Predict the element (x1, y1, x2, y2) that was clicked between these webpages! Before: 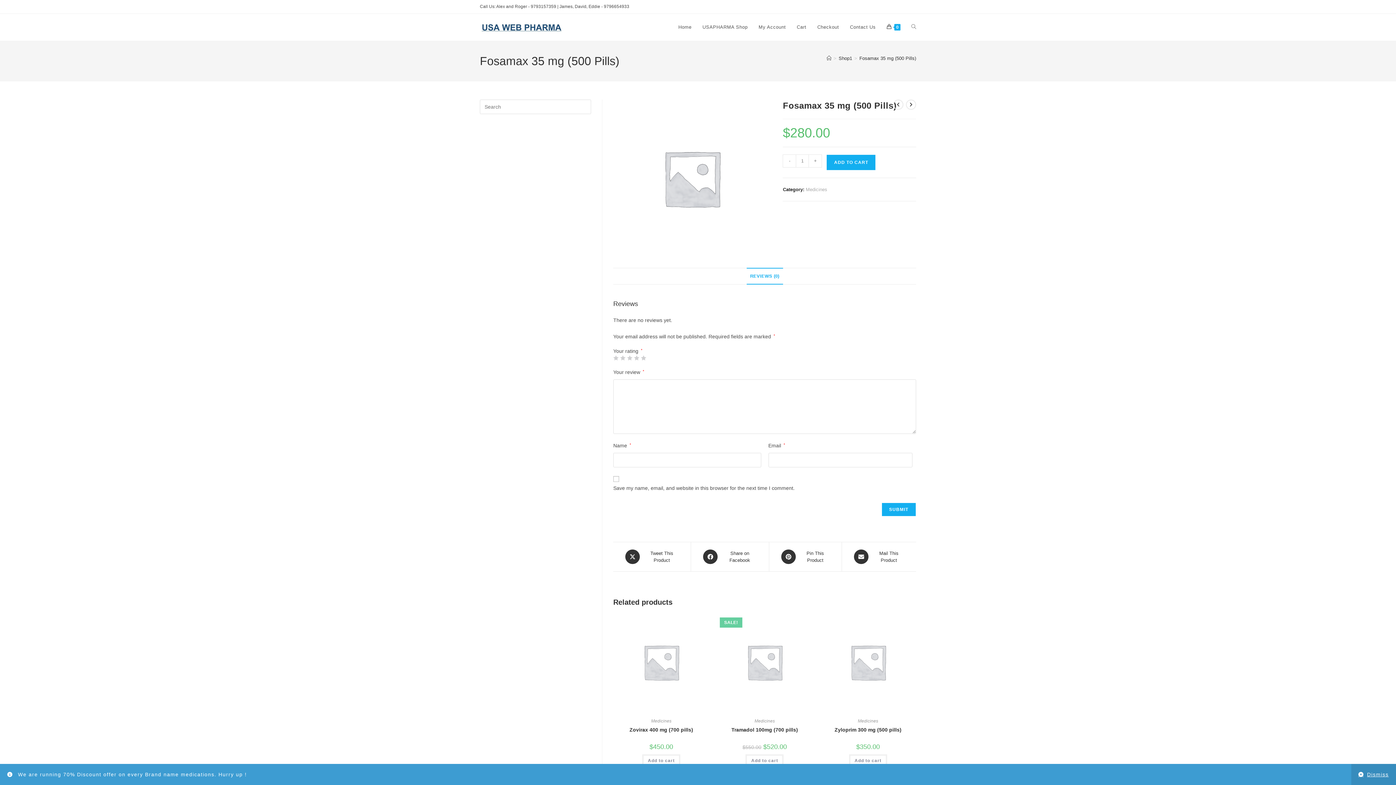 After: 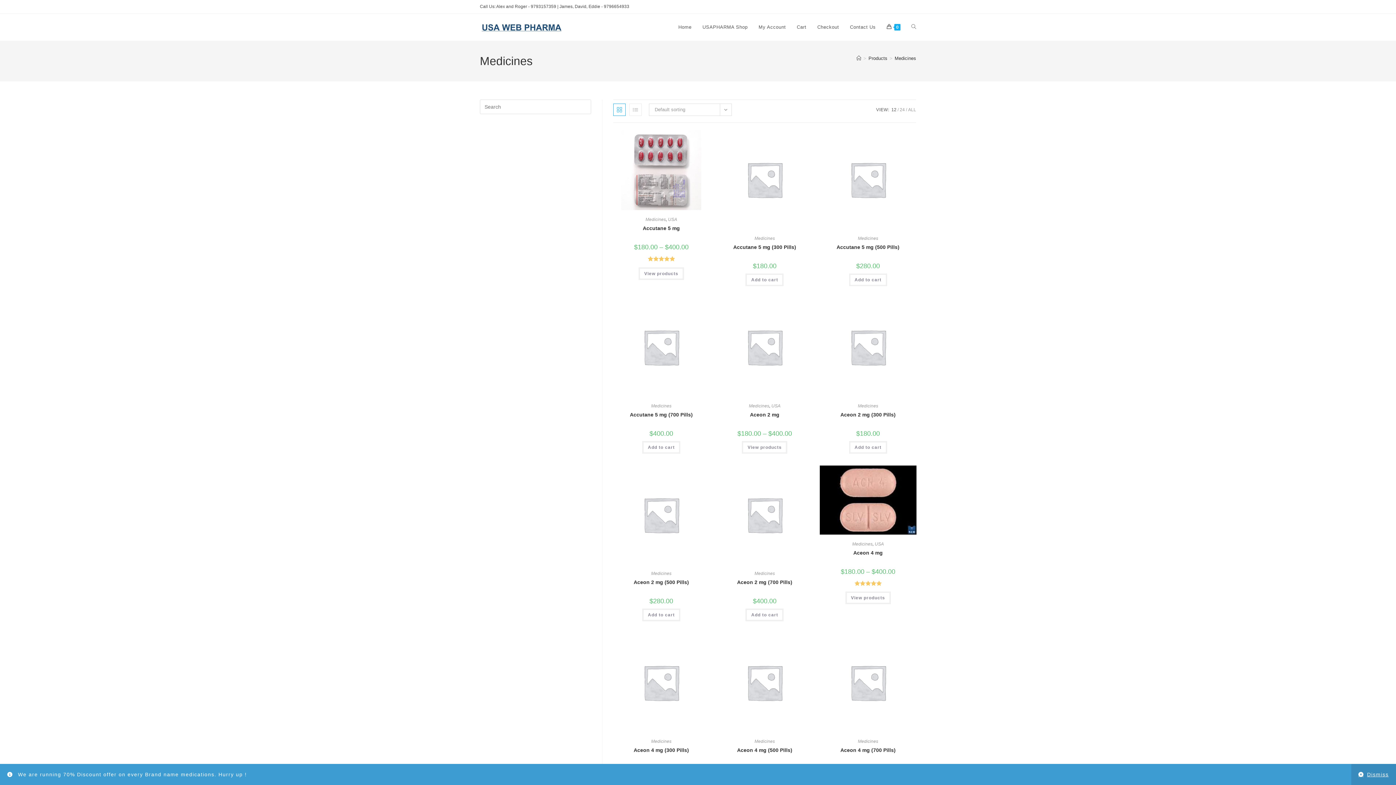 Action: label: Medicines bbox: (805, 186, 827, 192)